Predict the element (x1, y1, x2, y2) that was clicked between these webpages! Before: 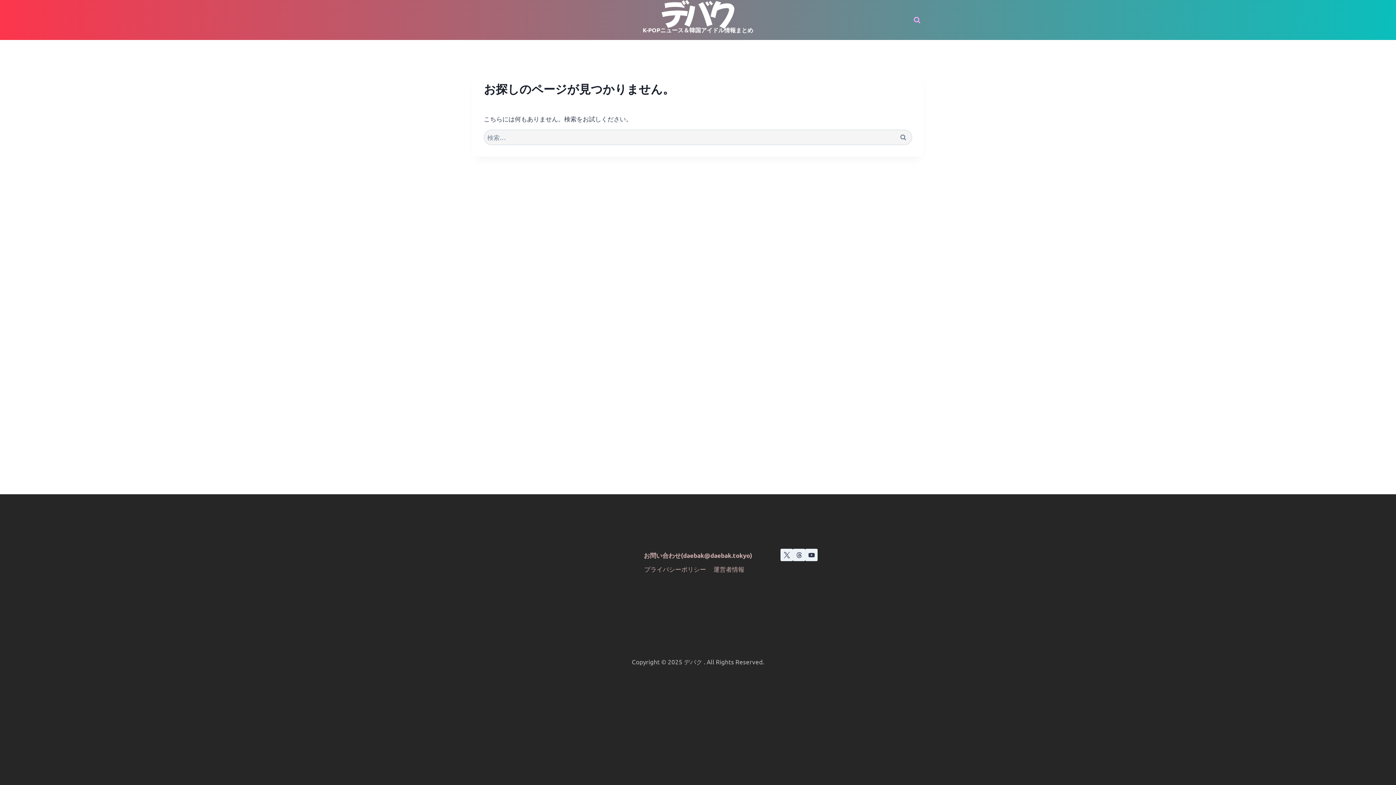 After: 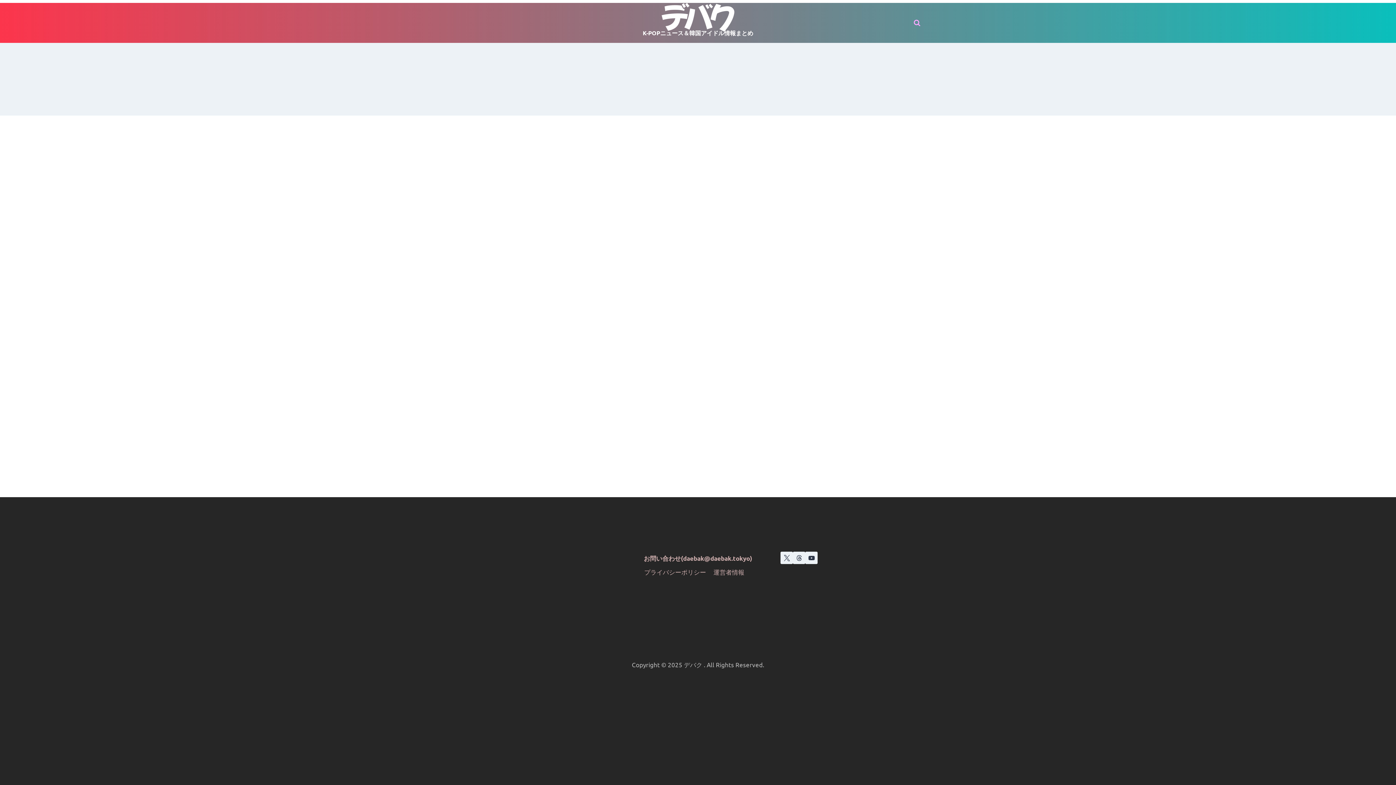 Action: bbox: (748, 562, 755, 566)